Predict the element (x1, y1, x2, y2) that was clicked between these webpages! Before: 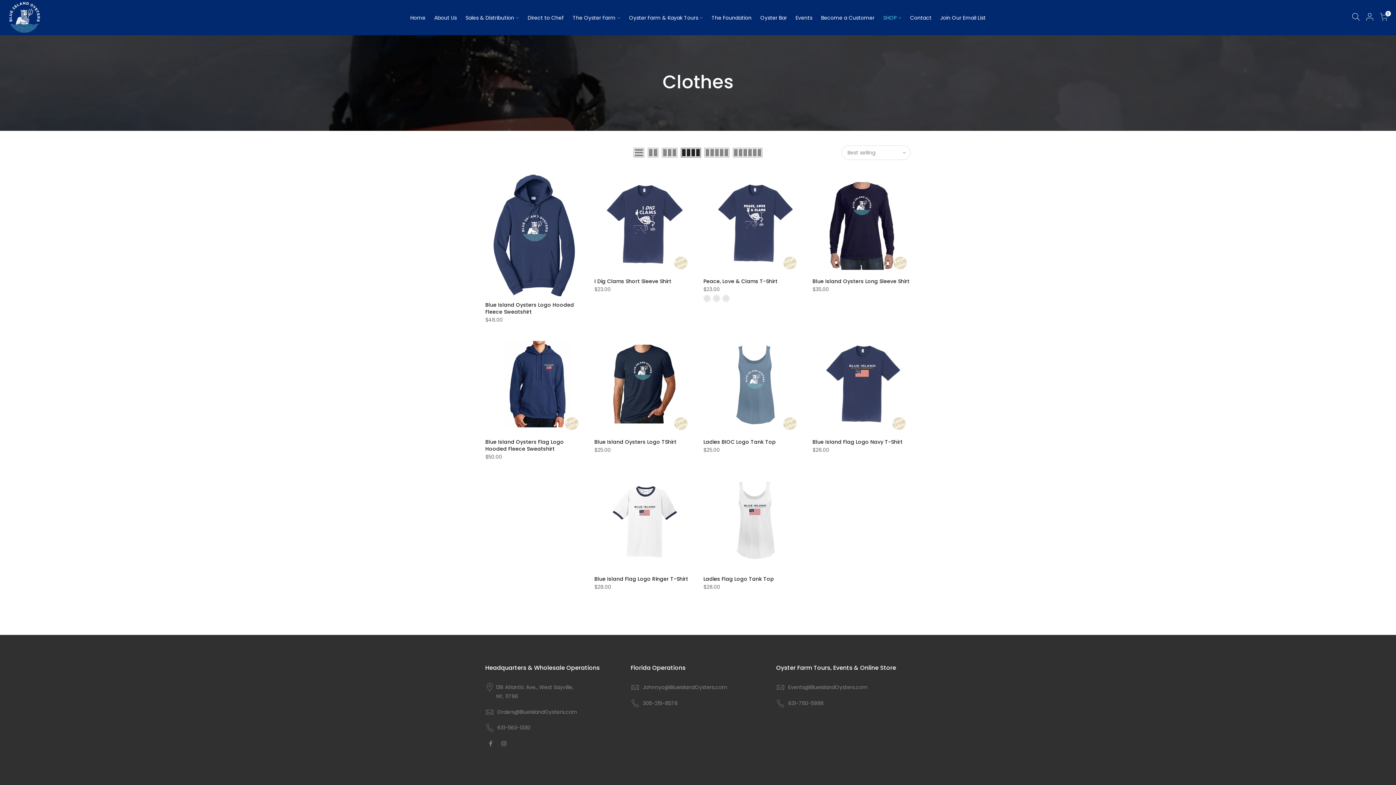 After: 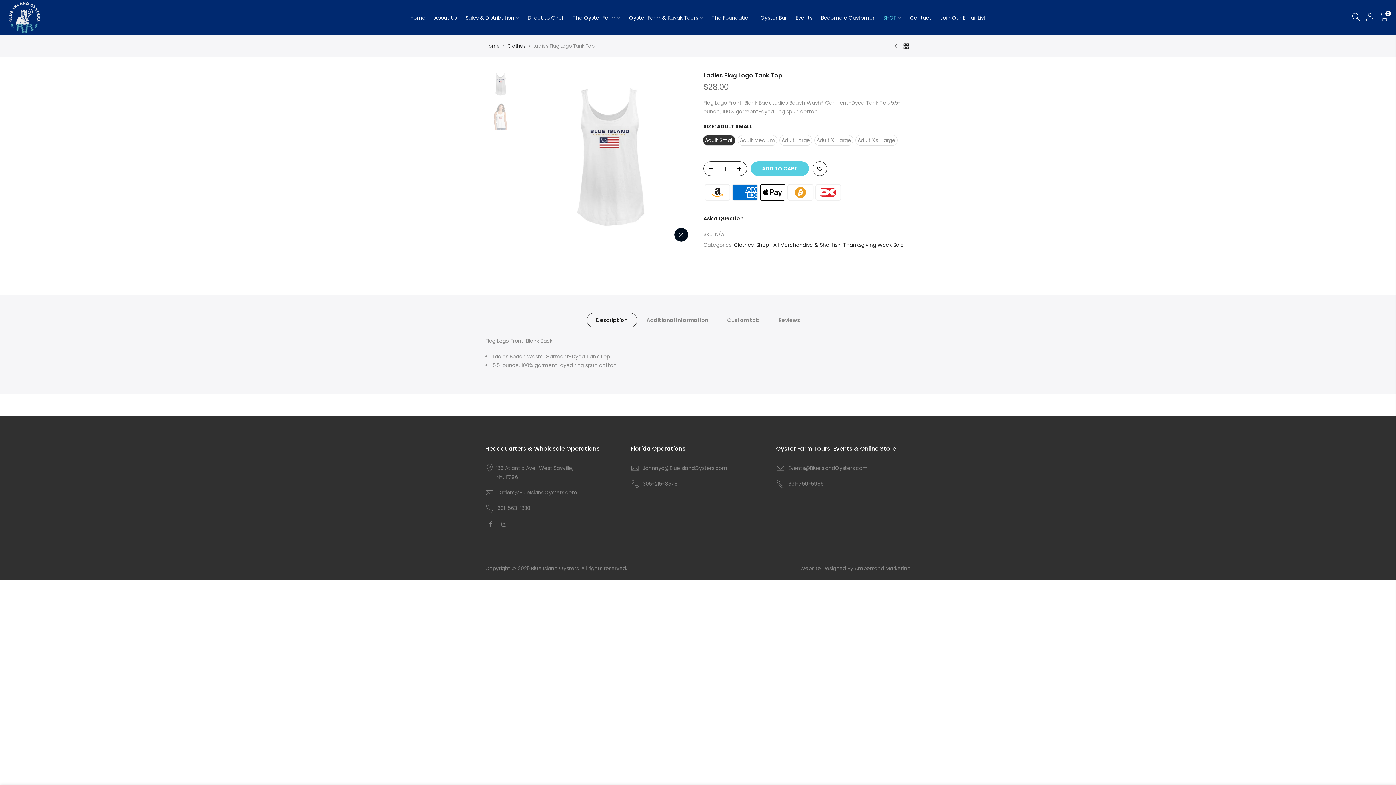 Action: bbox: (703, 472, 801, 570)